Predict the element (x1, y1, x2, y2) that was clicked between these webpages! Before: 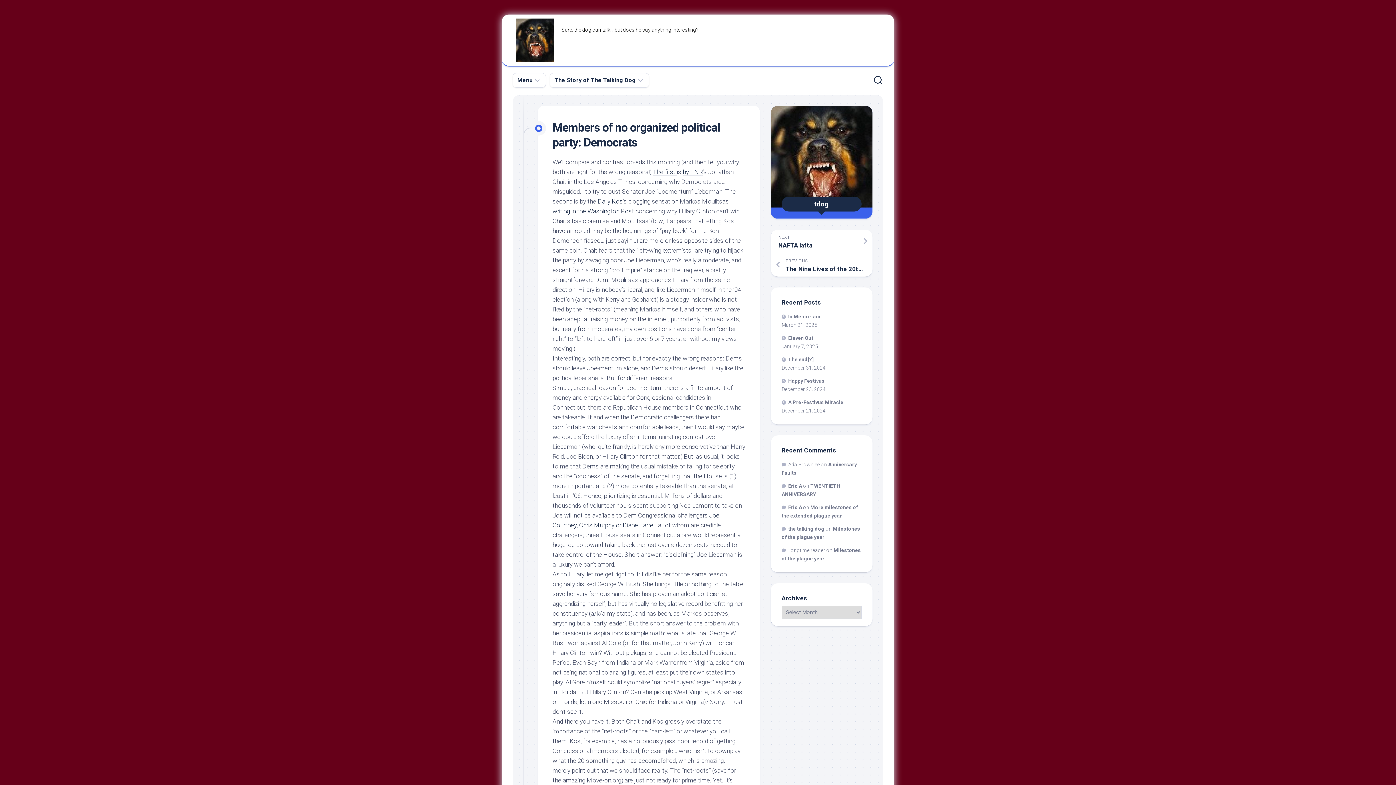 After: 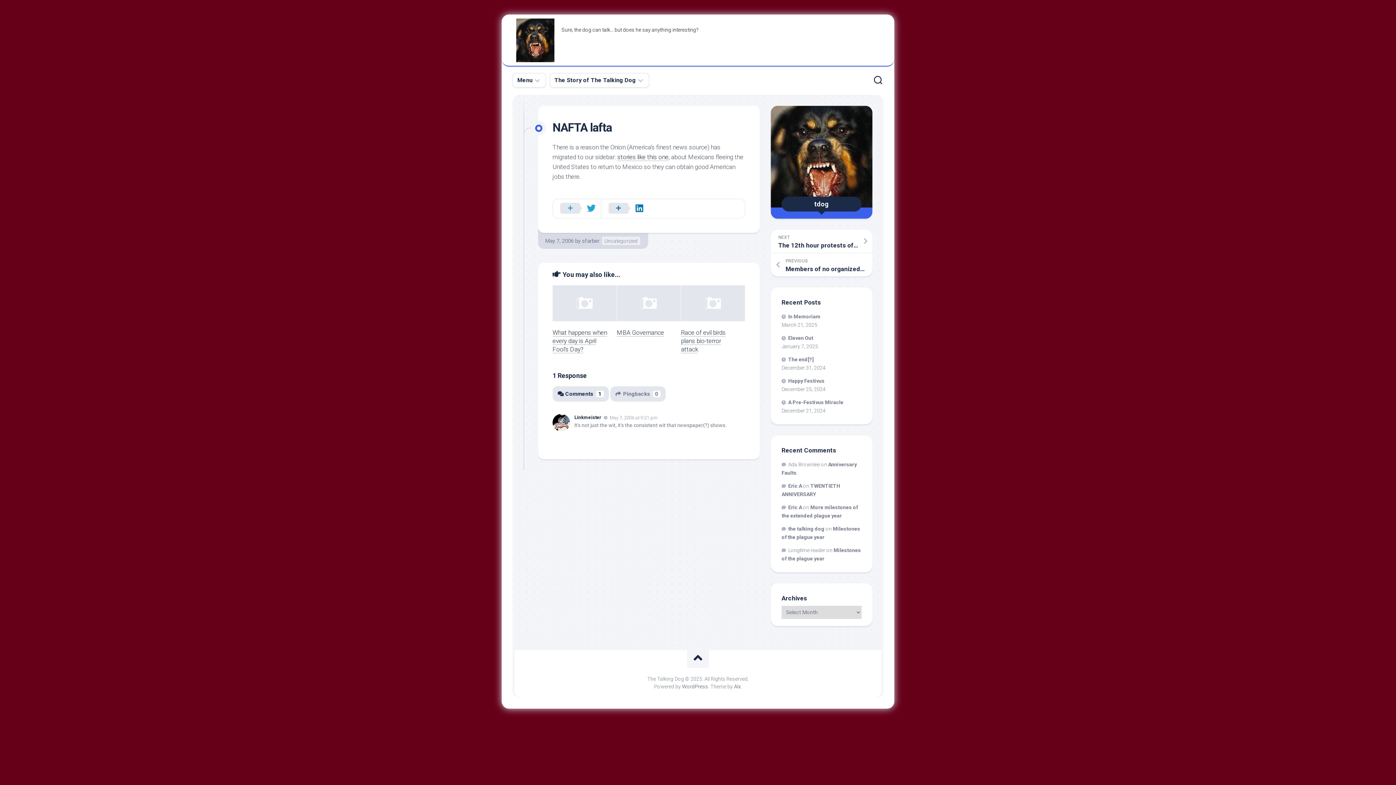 Action: bbox: (770, 229, 872, 253) label: NEXT
NAFTA lafta